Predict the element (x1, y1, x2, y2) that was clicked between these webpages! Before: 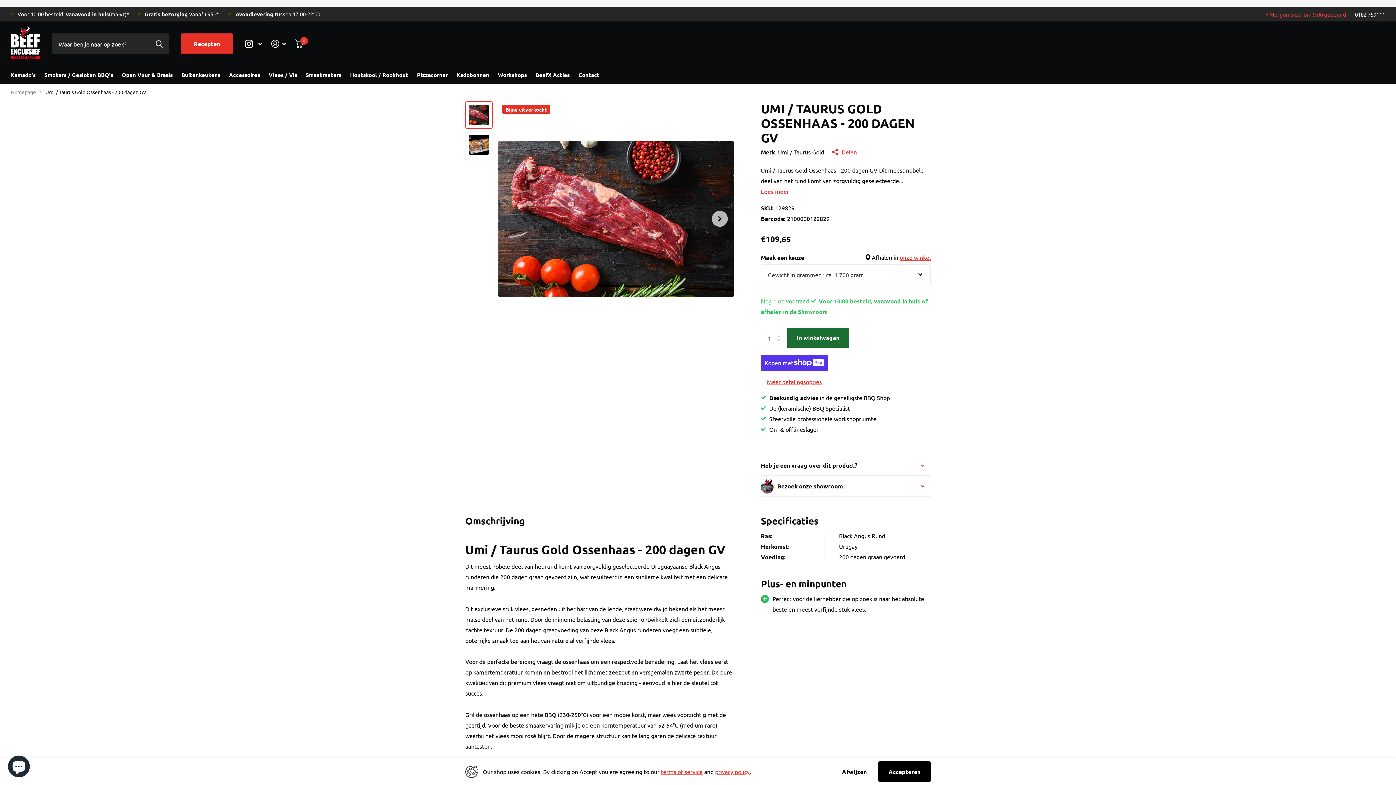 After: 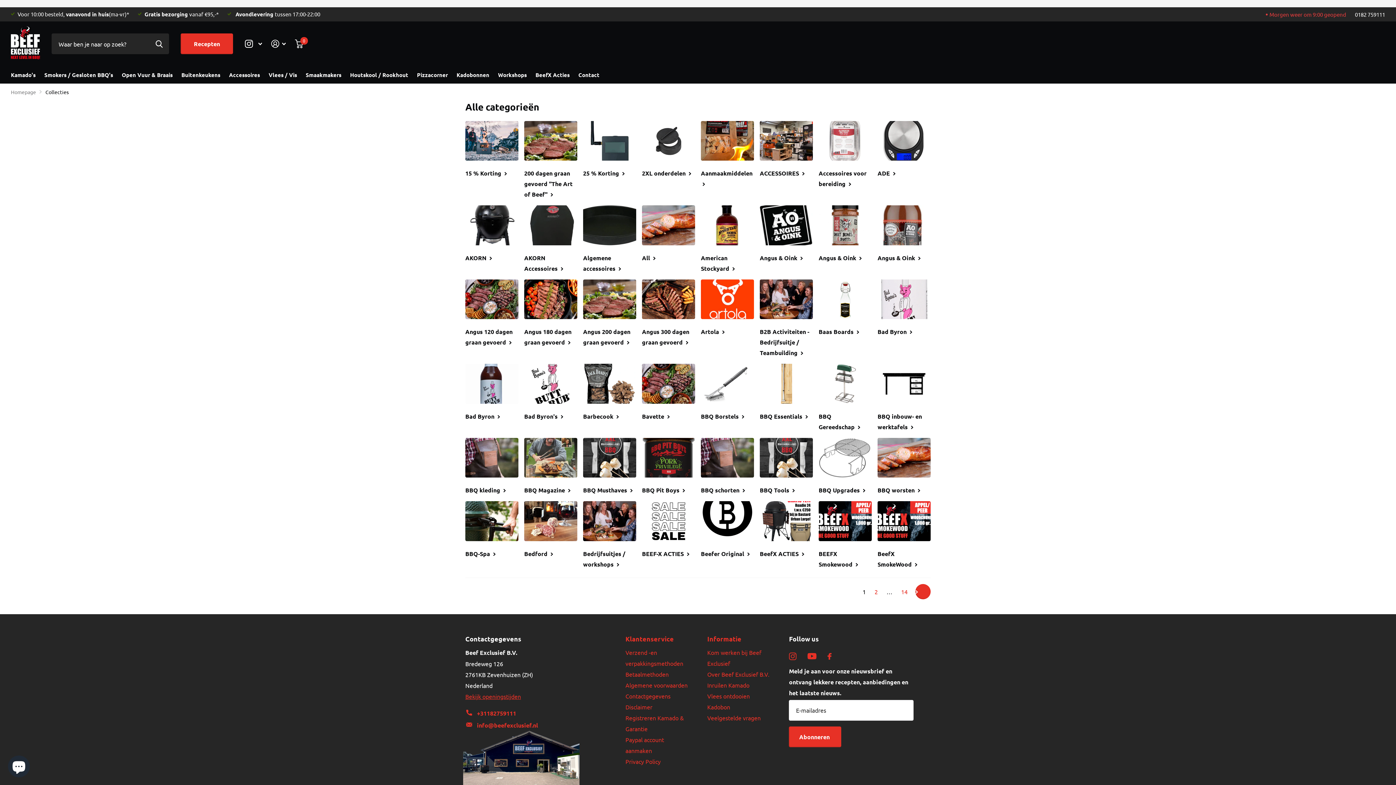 Action: label: , Lees meer bbox: (244, 35, 262, 52)